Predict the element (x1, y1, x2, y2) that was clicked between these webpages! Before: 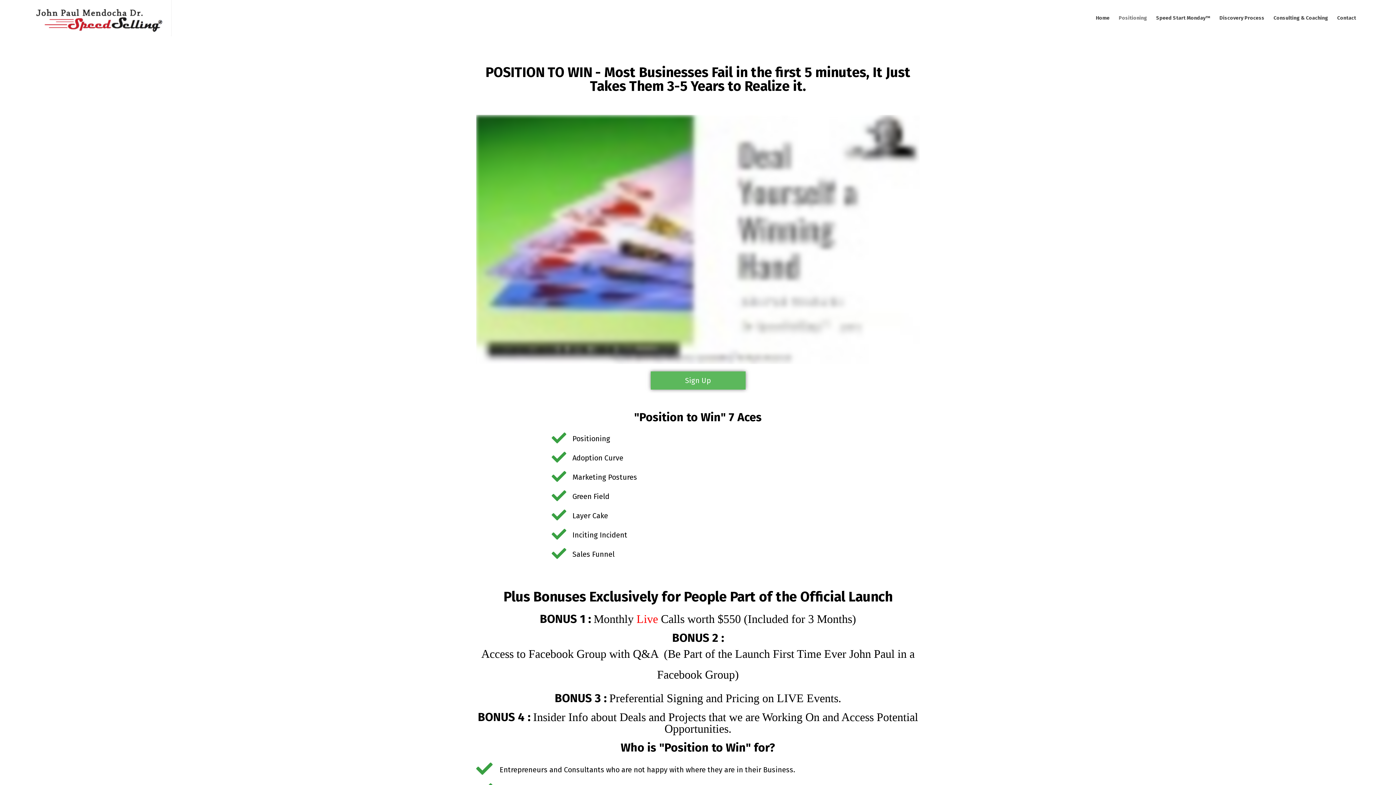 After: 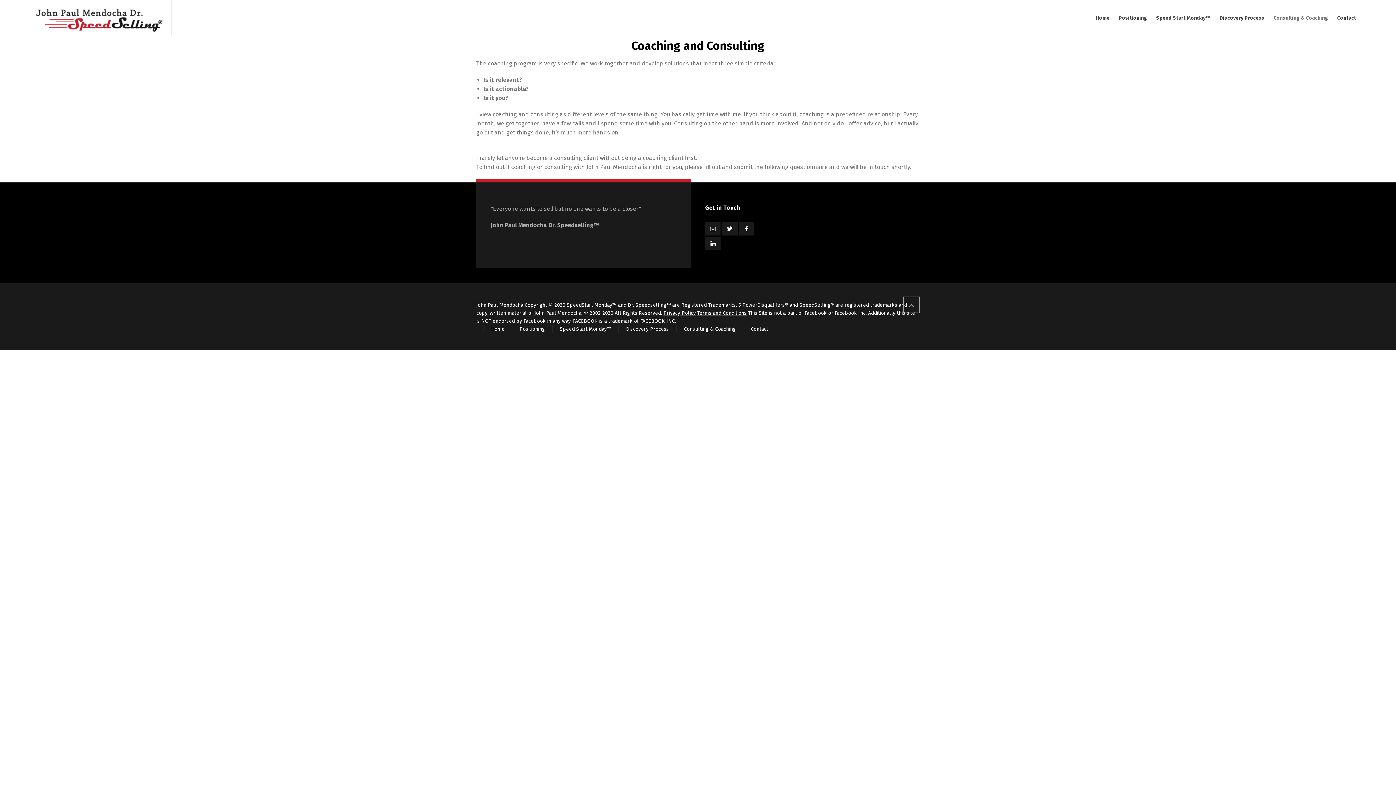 Action: label: Consulting & Coaching bbox: (1269, 0, 1333, 36)